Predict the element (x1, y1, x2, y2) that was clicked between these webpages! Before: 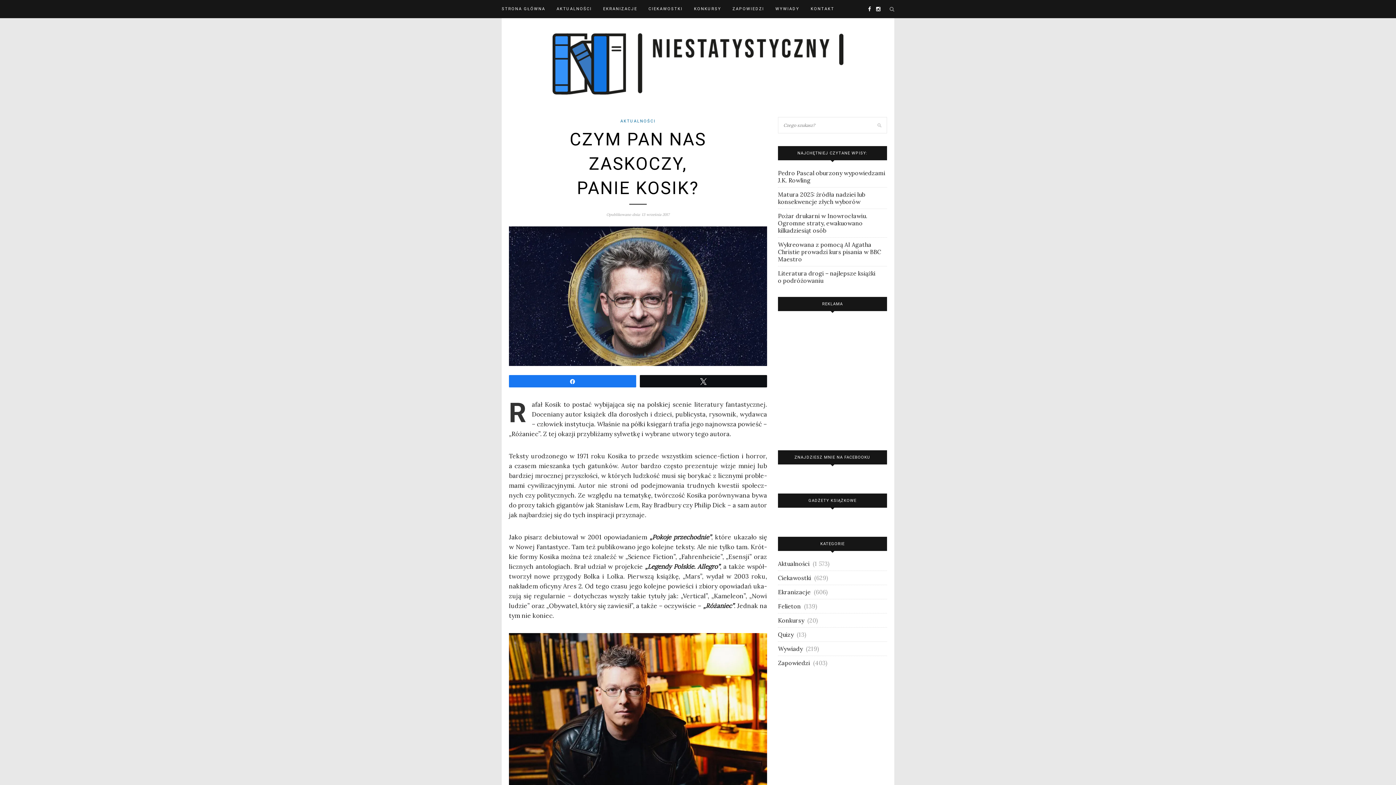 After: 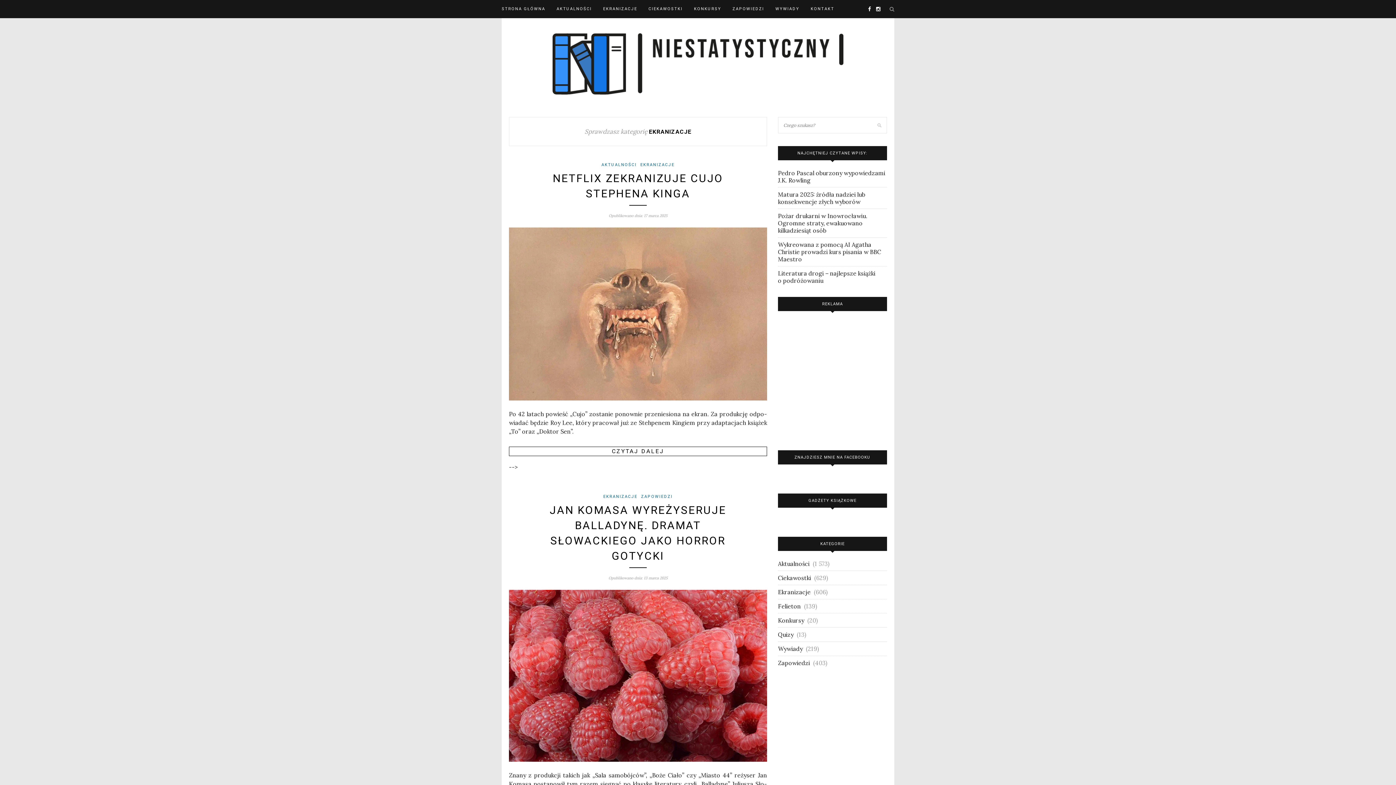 Action: label: EKRANIZACJE bbox: (603, 0, 637, 18)